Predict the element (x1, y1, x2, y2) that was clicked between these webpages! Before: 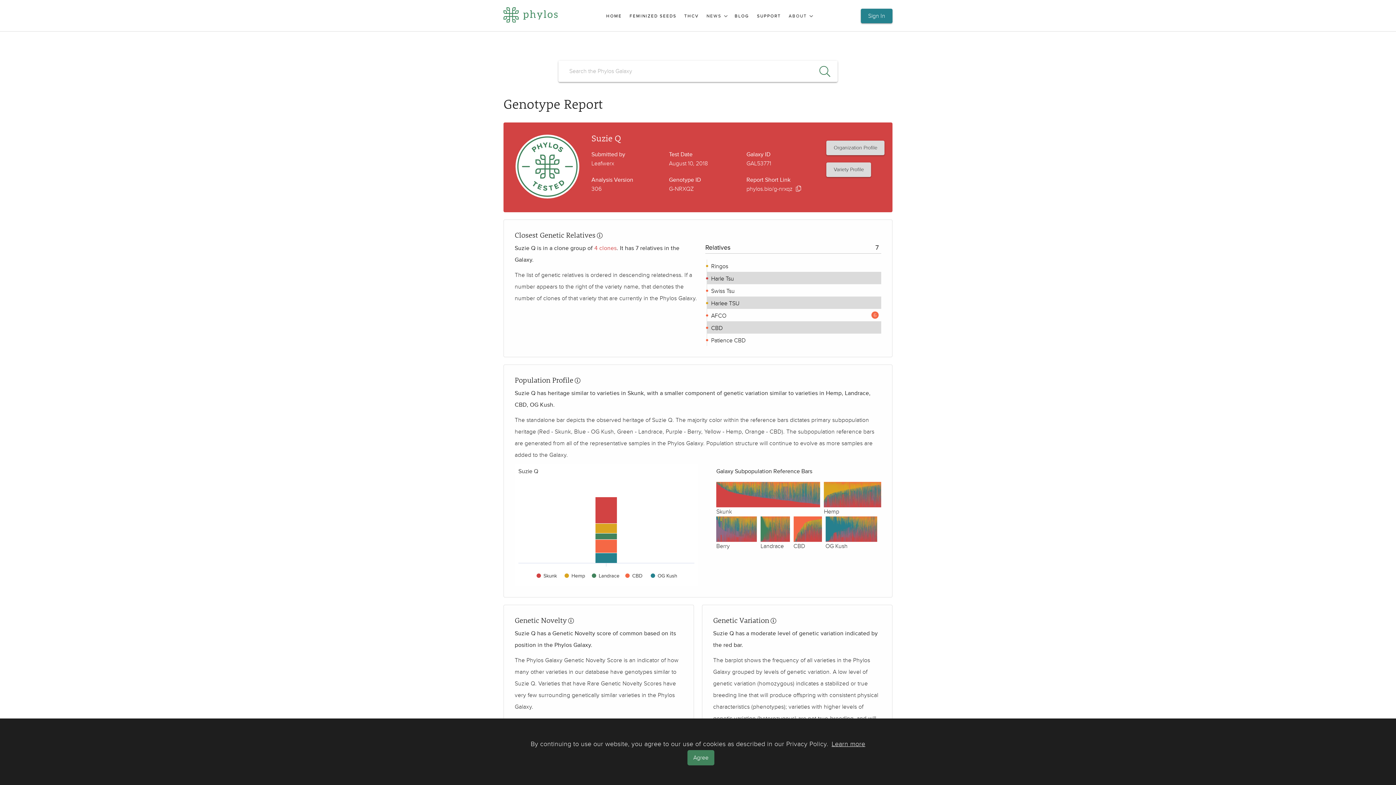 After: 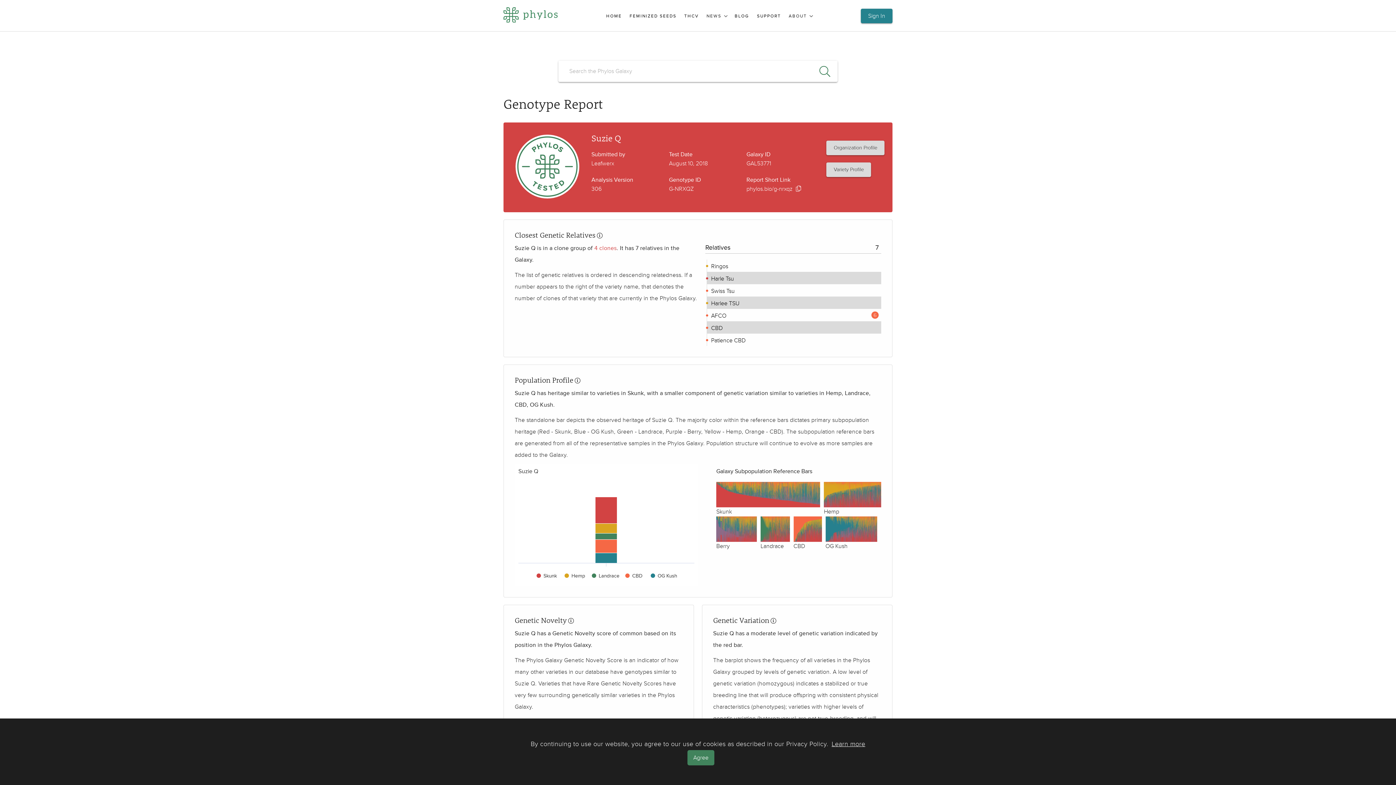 Action: bbox: (796, 185, 801, 192)